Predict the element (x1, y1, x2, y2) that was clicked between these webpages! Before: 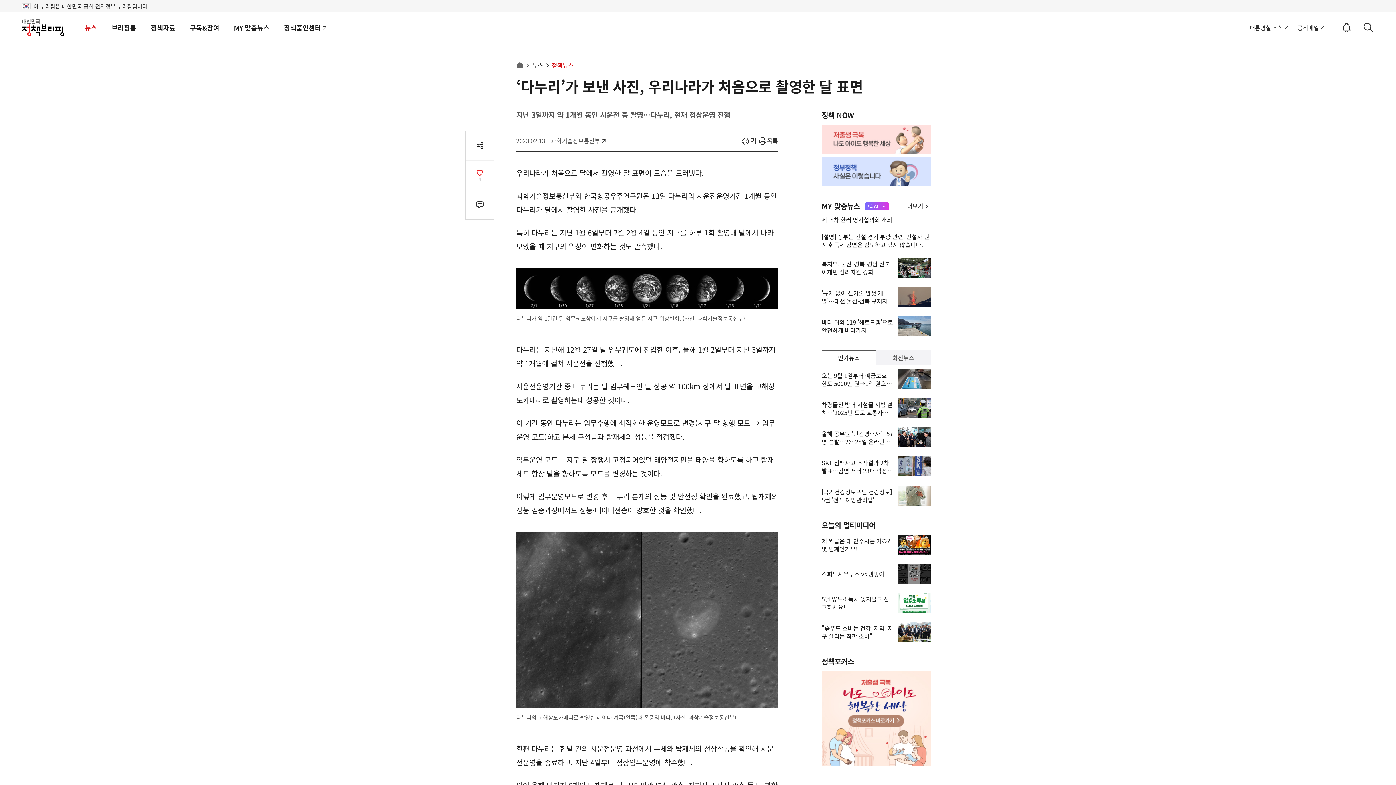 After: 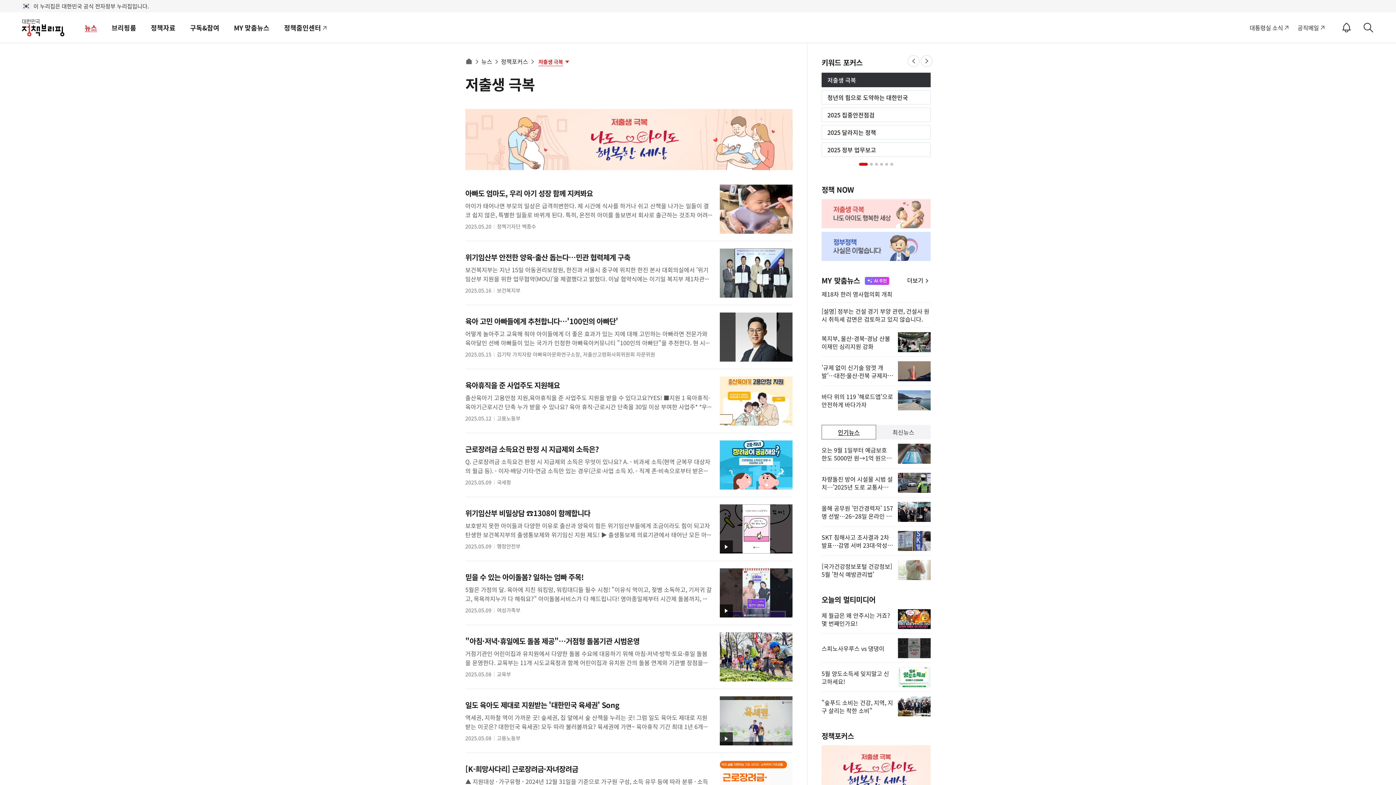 Action: bbox: (821, 671, 930, 766)